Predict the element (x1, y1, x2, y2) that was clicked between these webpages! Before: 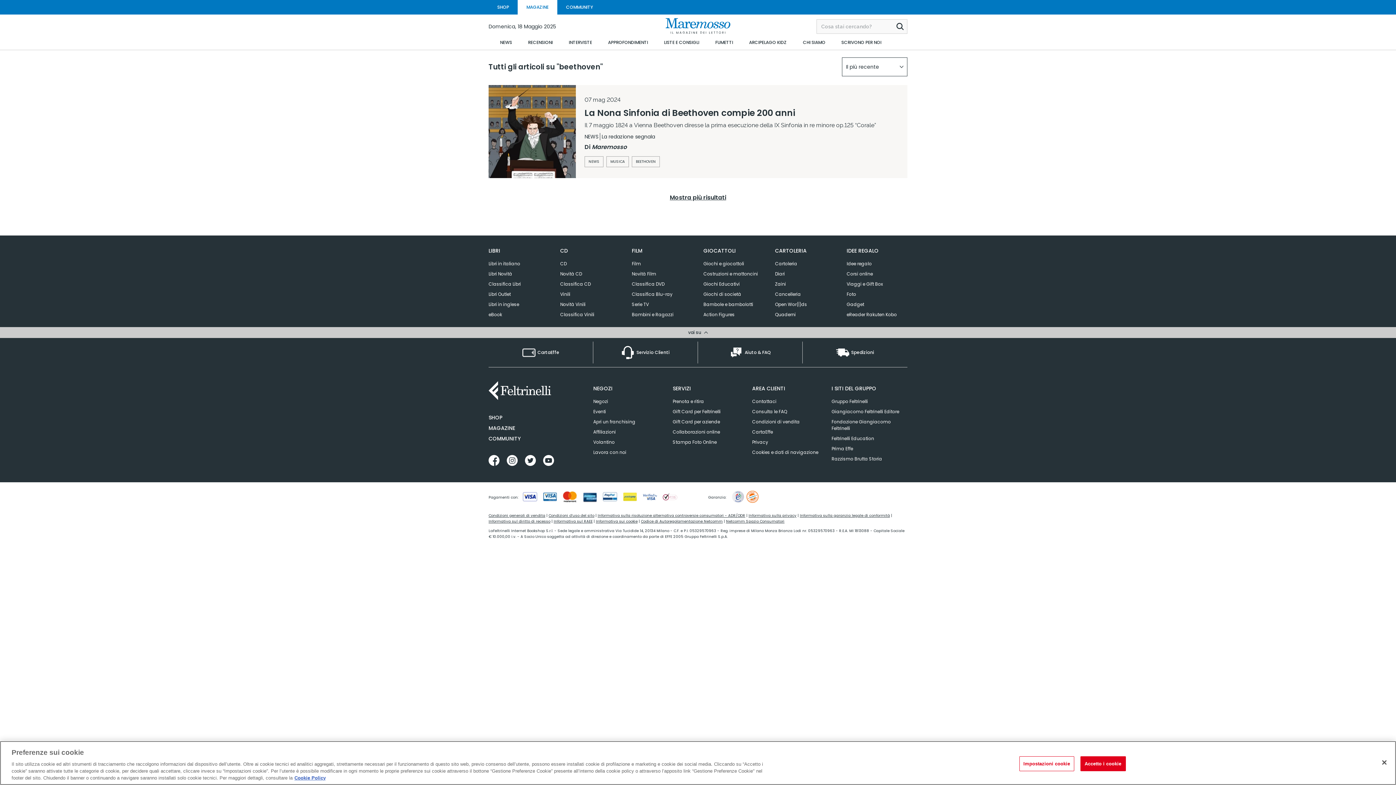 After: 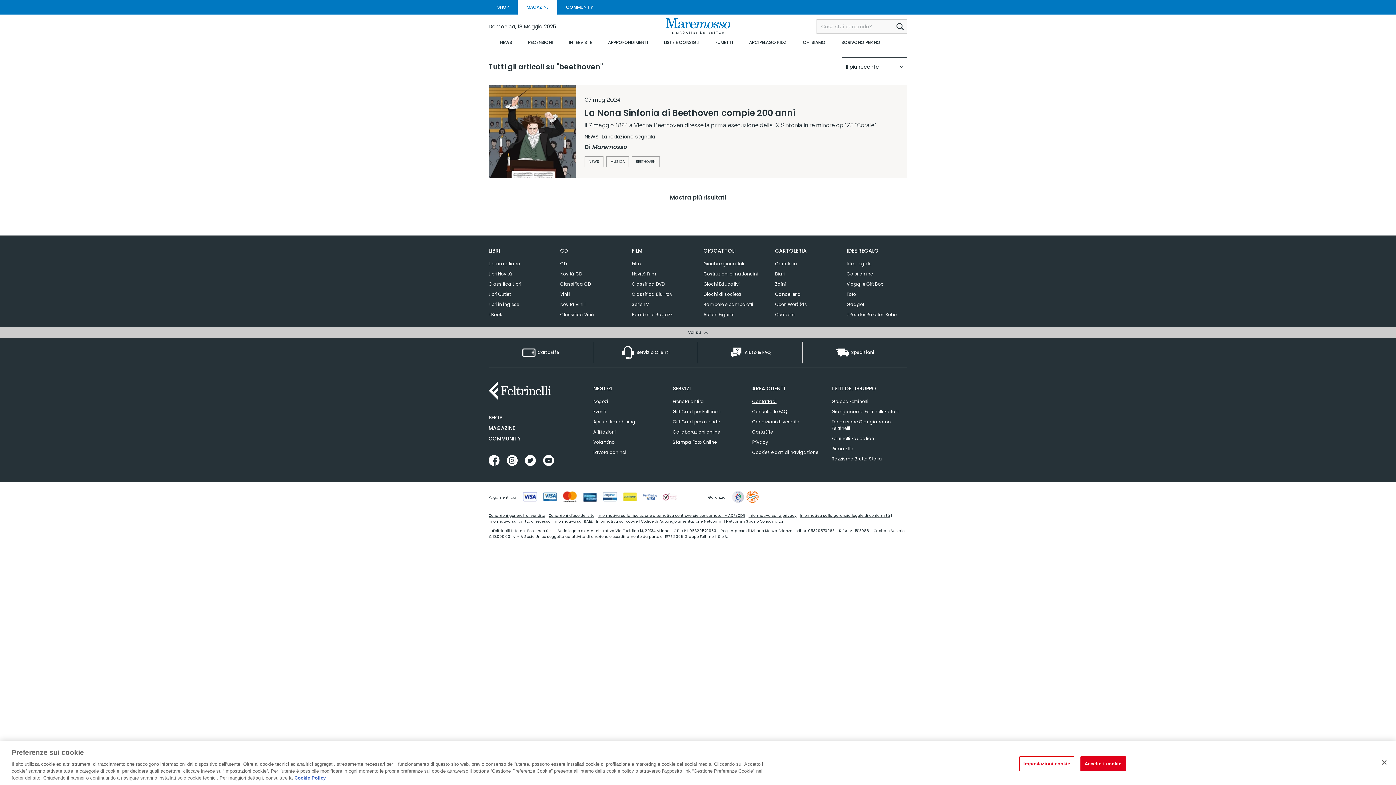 Action: label: Contattaci bbox: (752, 396, 776, 406)